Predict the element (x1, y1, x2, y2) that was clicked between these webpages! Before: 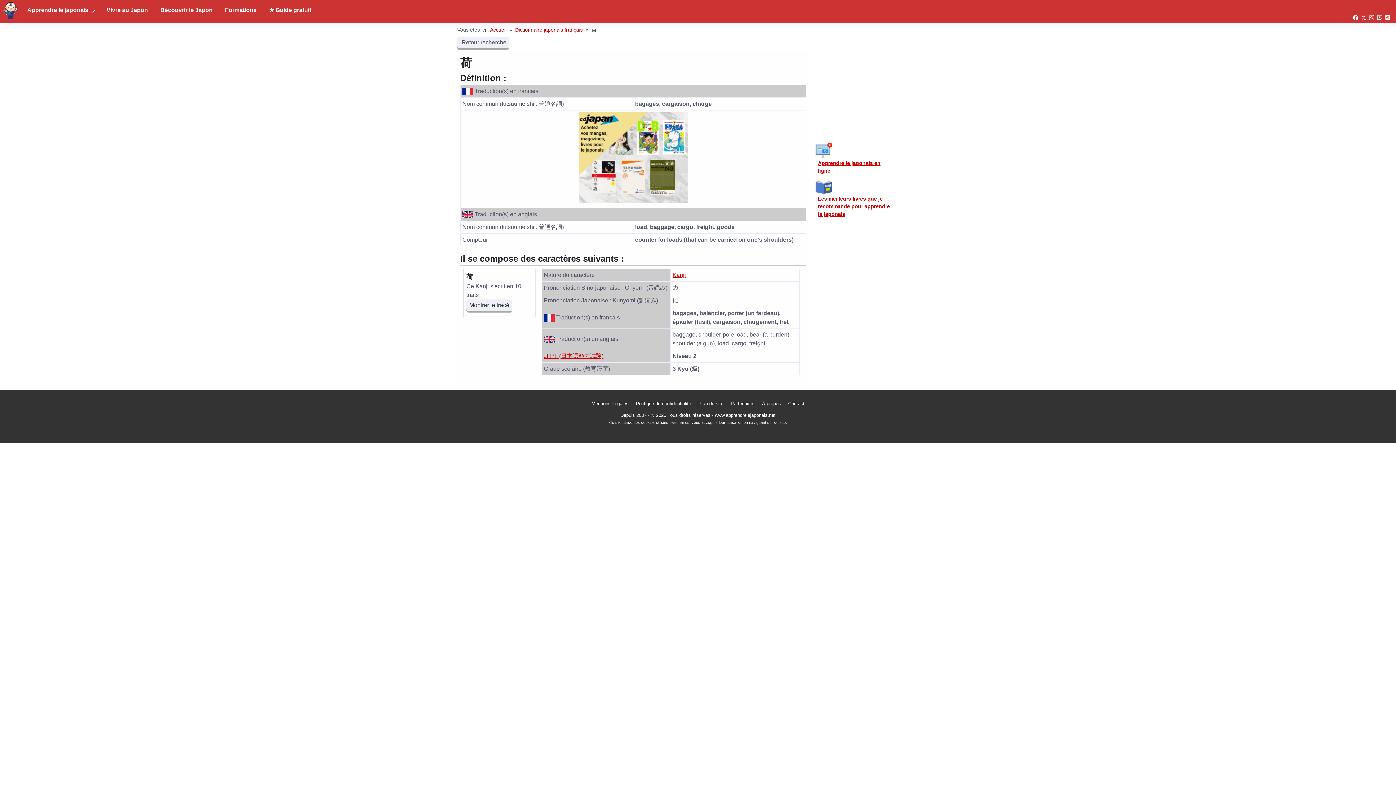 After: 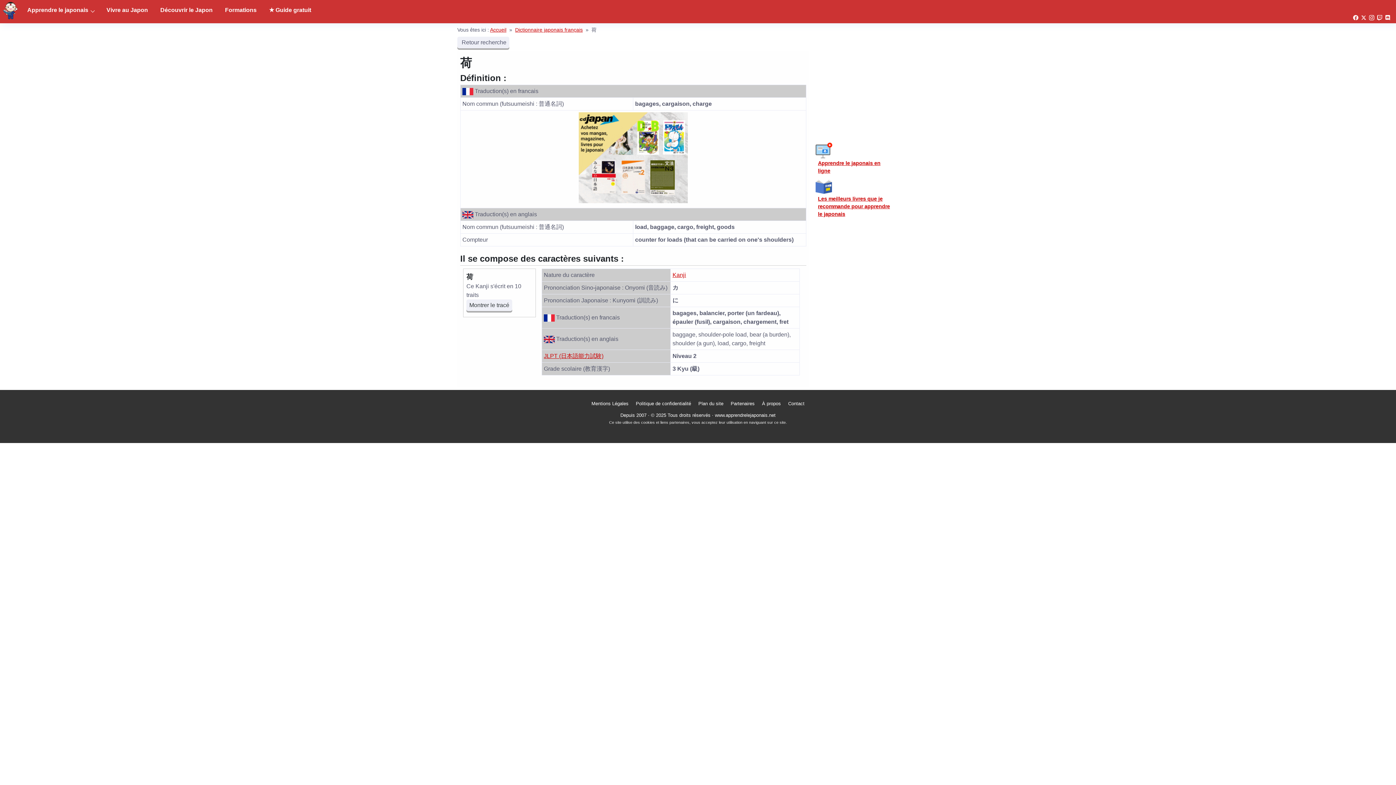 Action: bbox: (578, 155, 688, 161)